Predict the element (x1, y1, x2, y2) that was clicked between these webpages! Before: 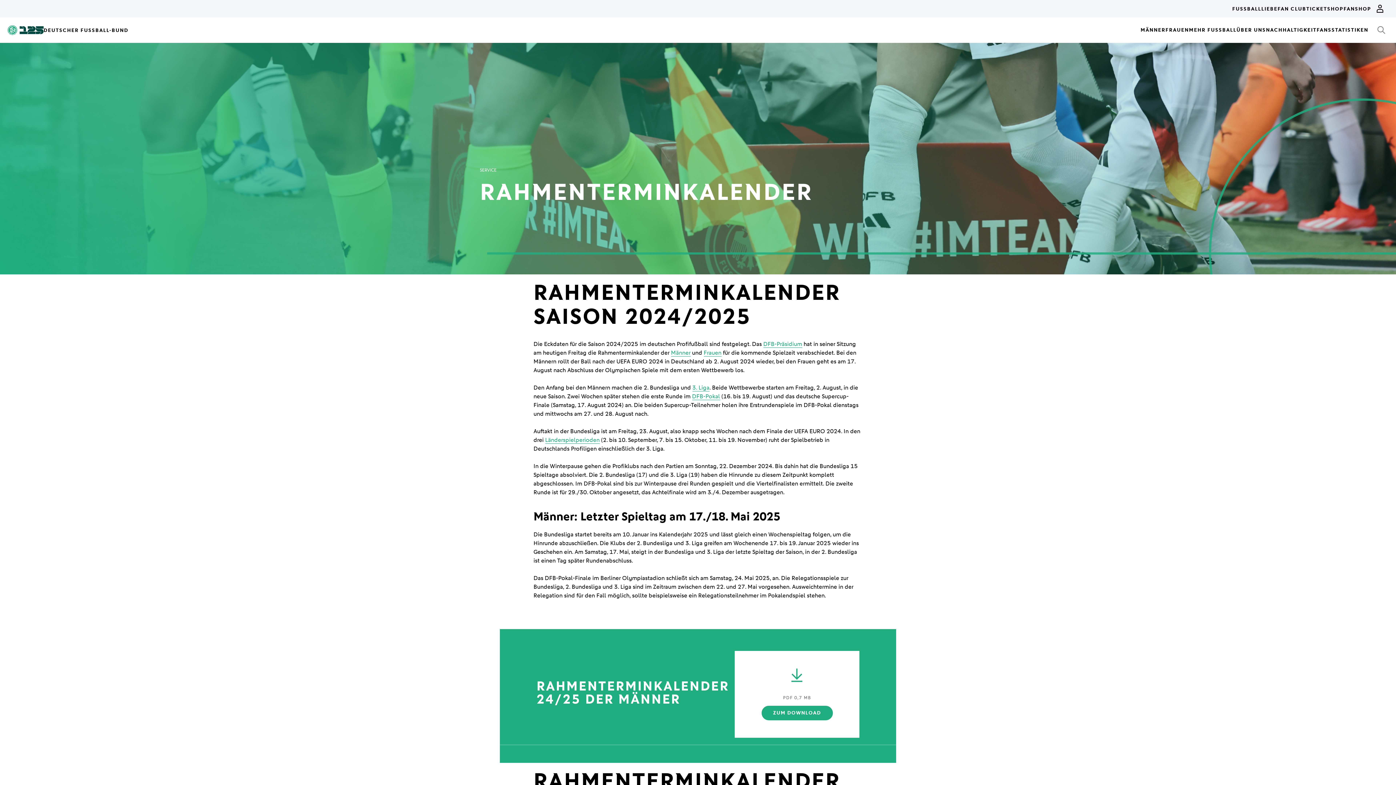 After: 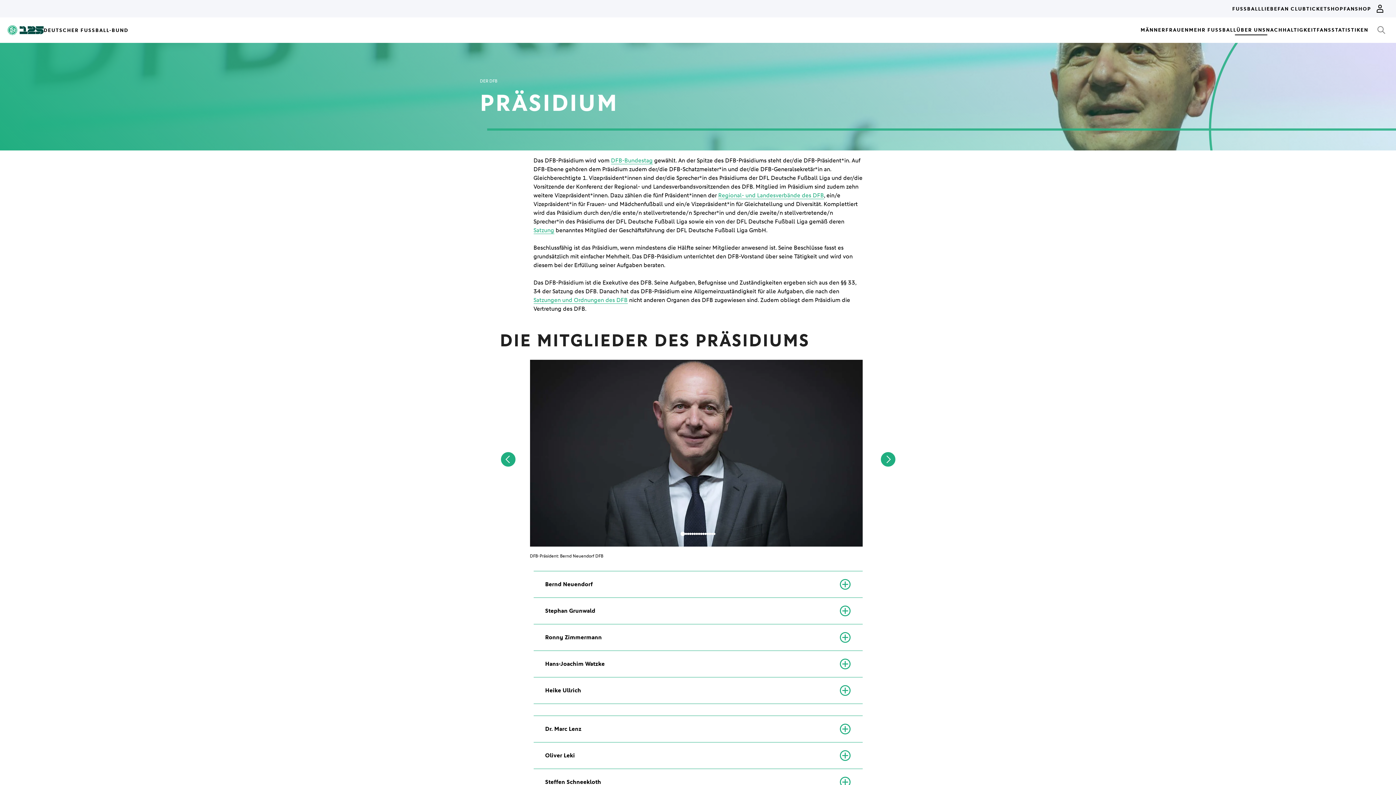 Action: label: DFB-Präsidium bbox: (763, 340, 802, 348)